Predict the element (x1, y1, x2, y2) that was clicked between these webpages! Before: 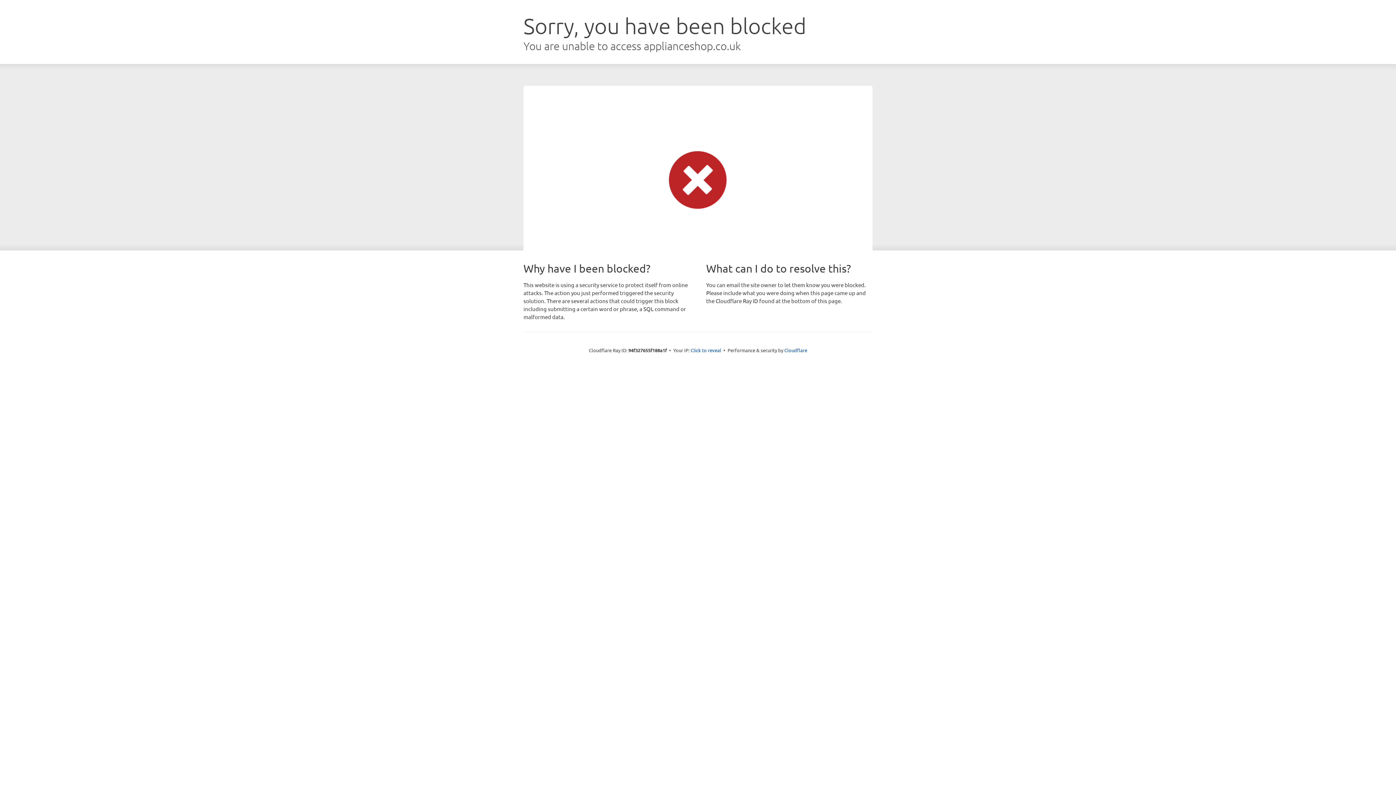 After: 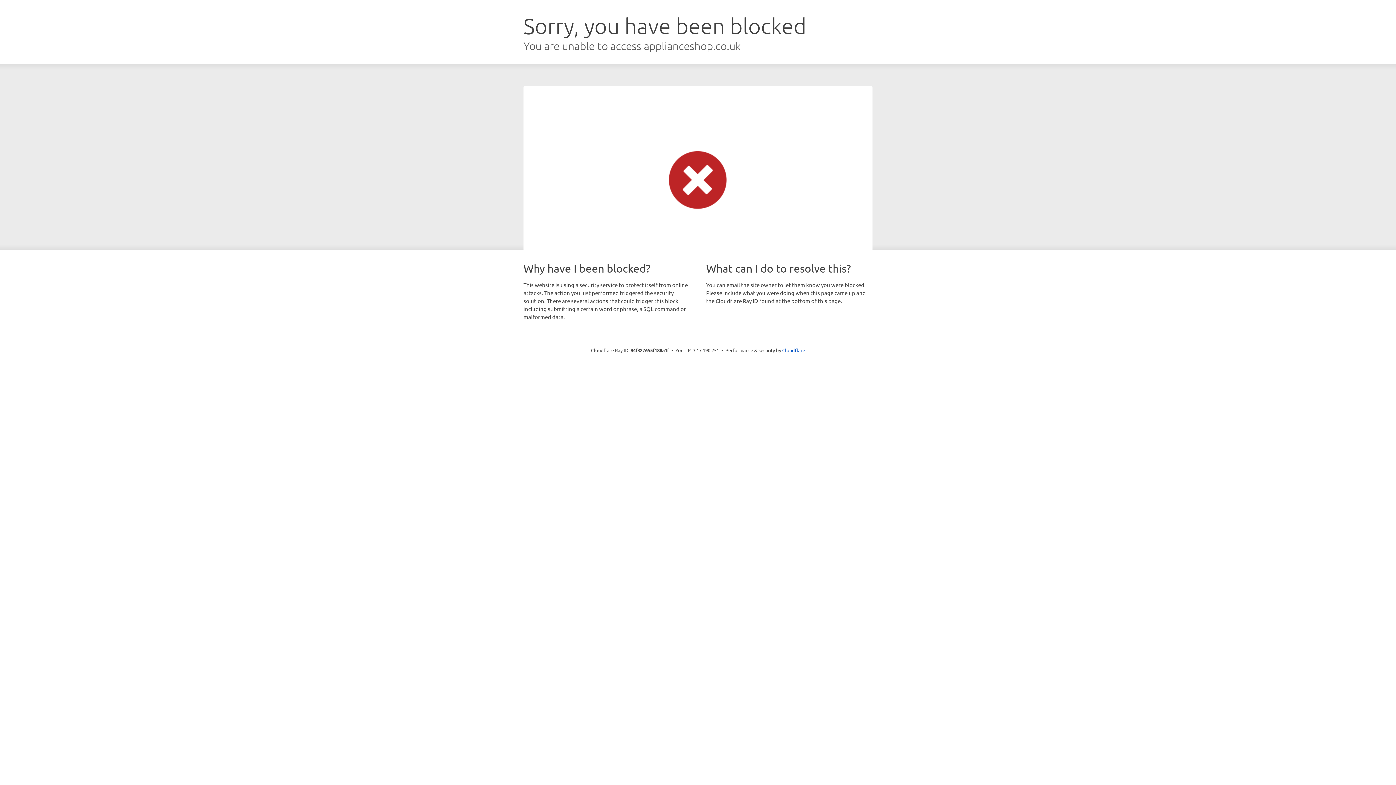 Action: label: Click to reveal bbox: (690, 346, 721, 353)